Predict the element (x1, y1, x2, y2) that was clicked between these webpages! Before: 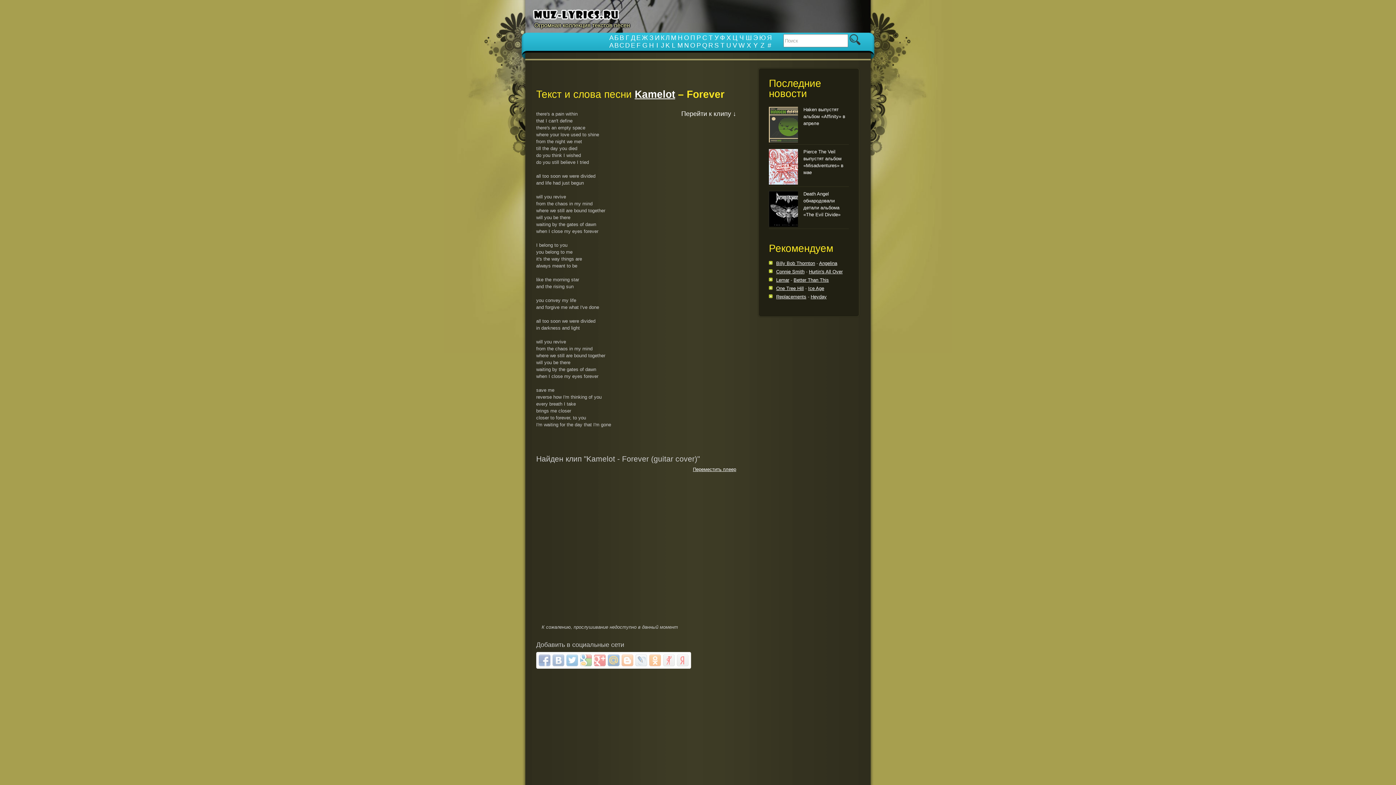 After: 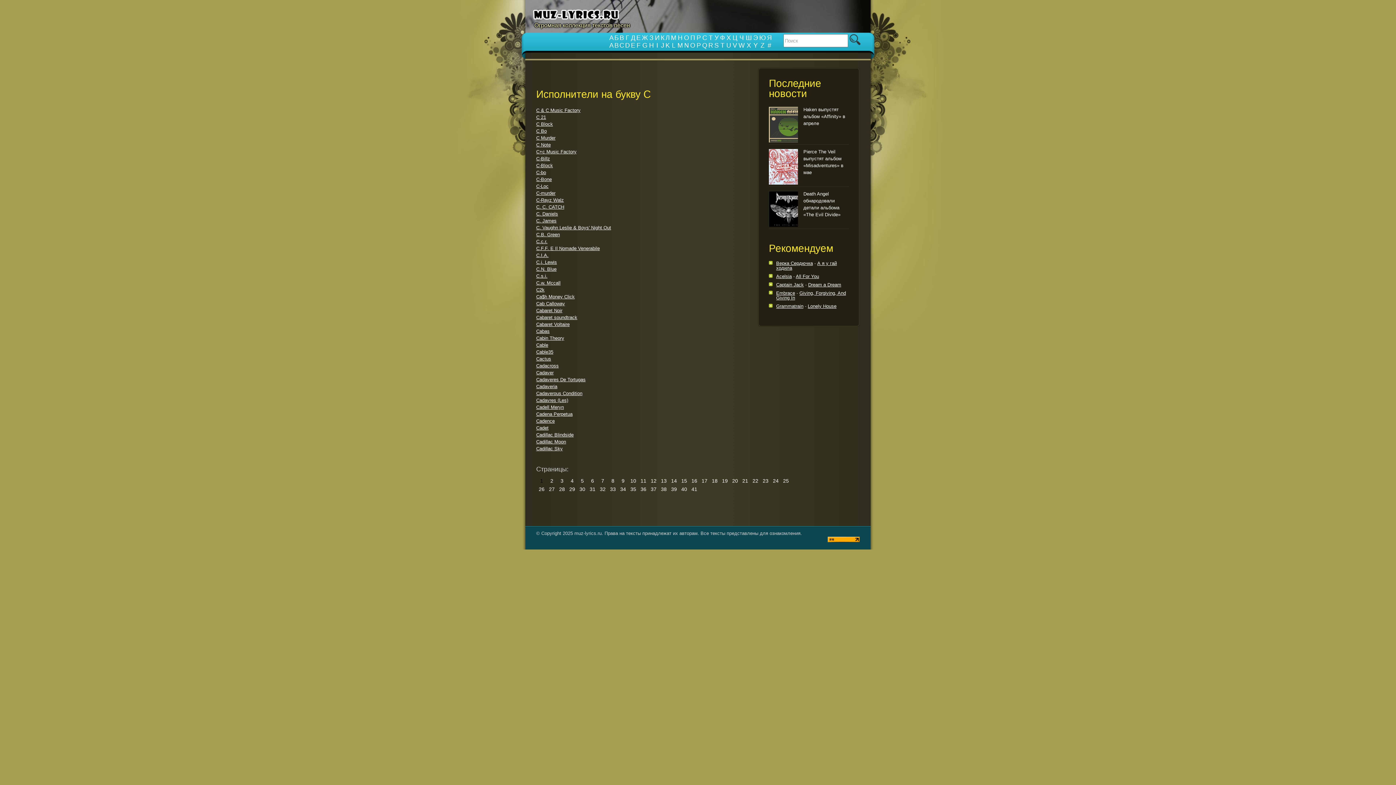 Action: label: C bbox: (619, 41, 624, 49)